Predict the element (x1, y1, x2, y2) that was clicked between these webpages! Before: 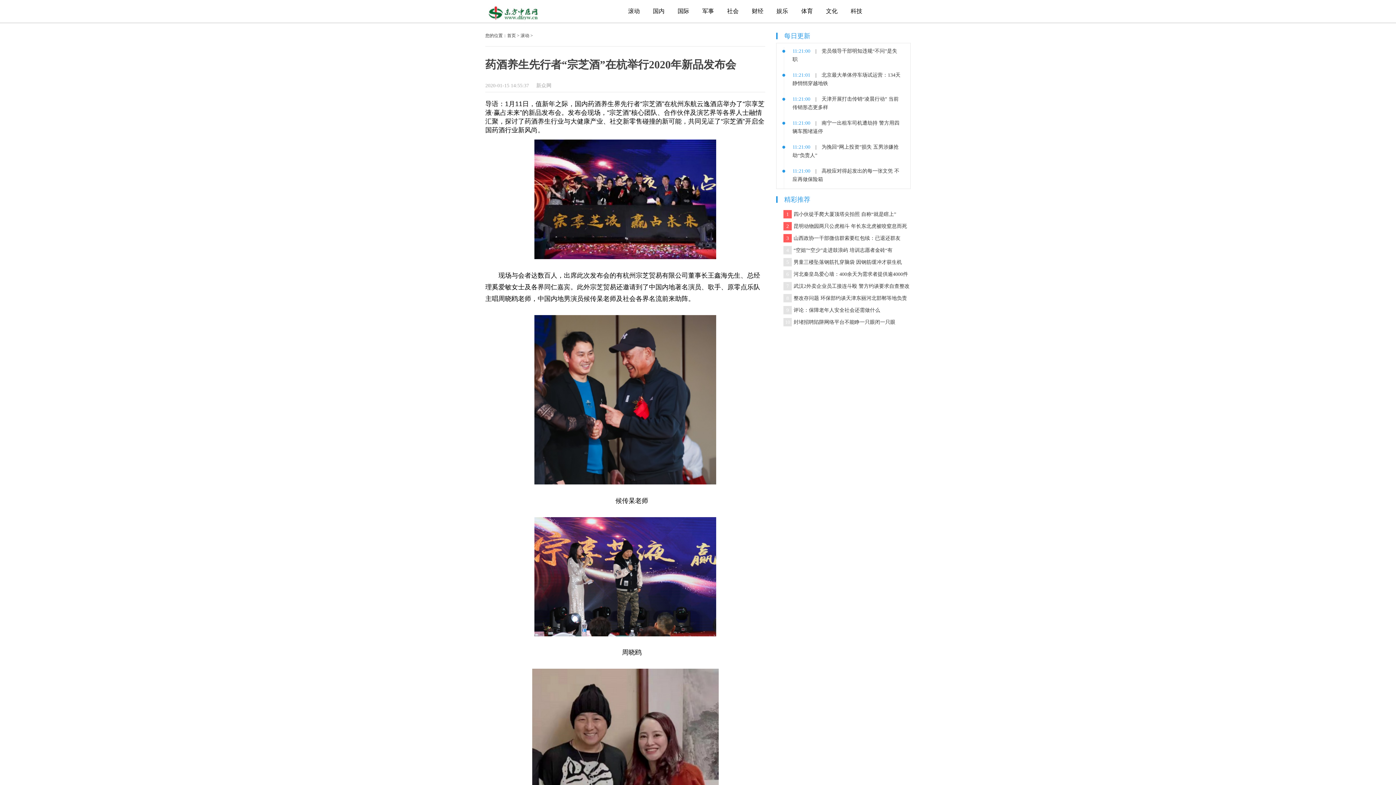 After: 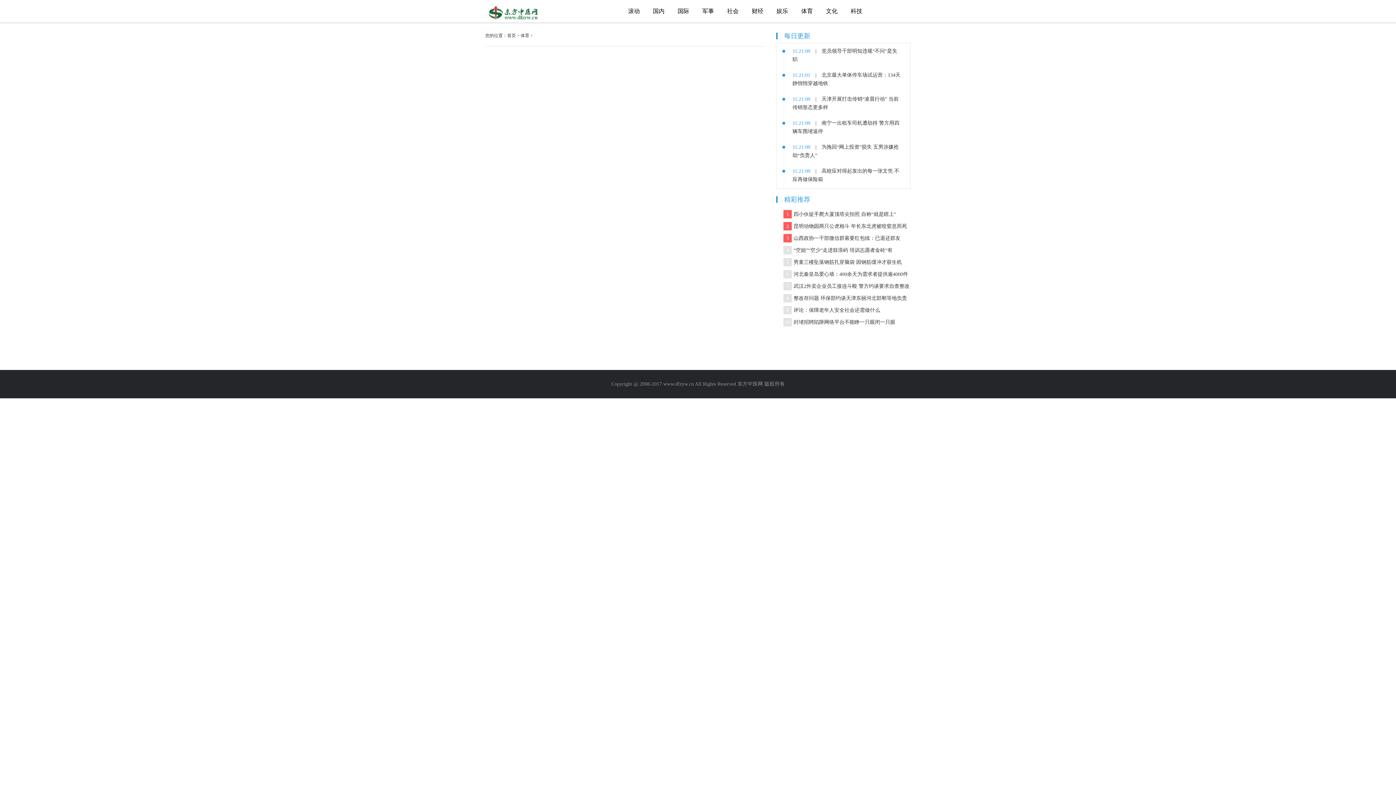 Action: bbox: (794, 0, 819, 21) label: 体育